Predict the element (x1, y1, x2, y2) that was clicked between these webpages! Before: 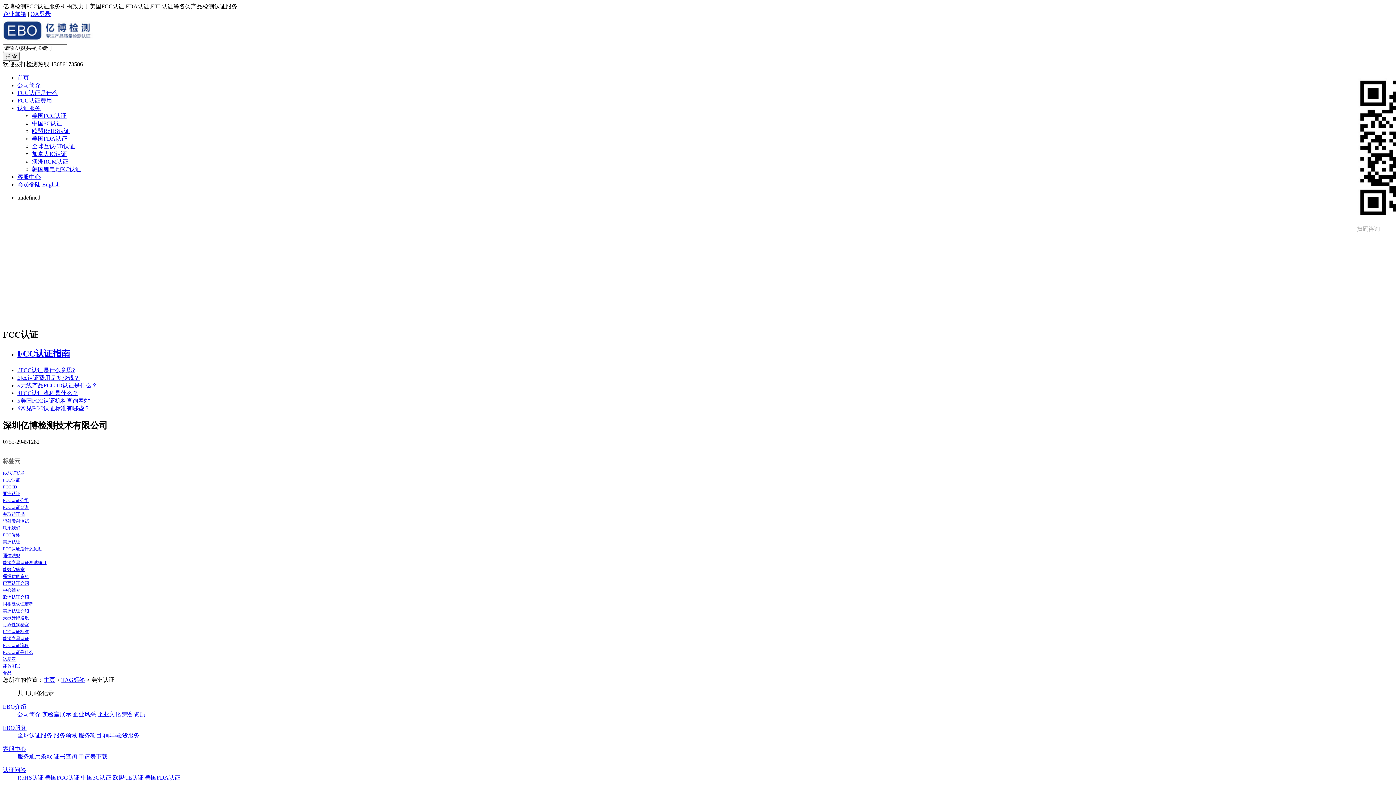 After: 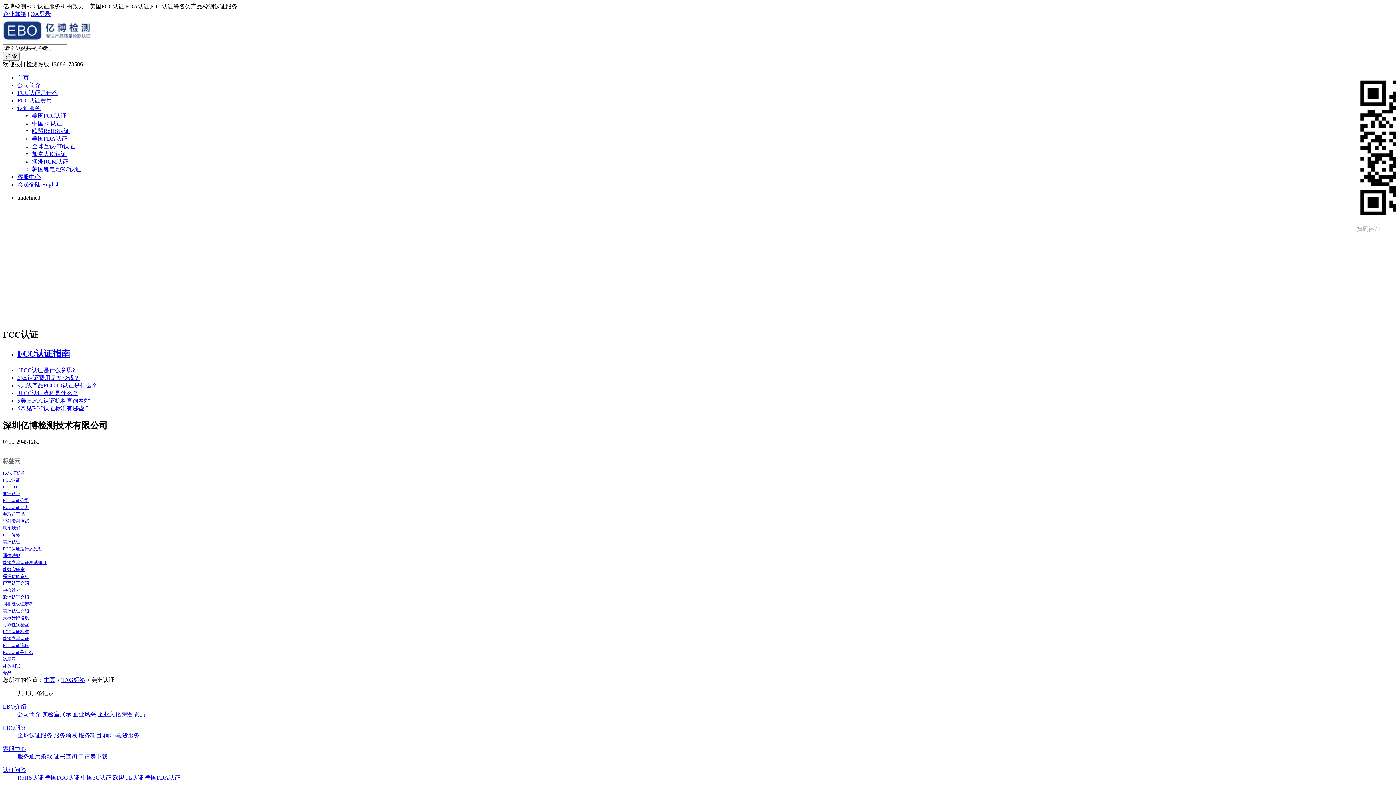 Action: bbox: (2, 10, 26, 17) label: 企业邮箱